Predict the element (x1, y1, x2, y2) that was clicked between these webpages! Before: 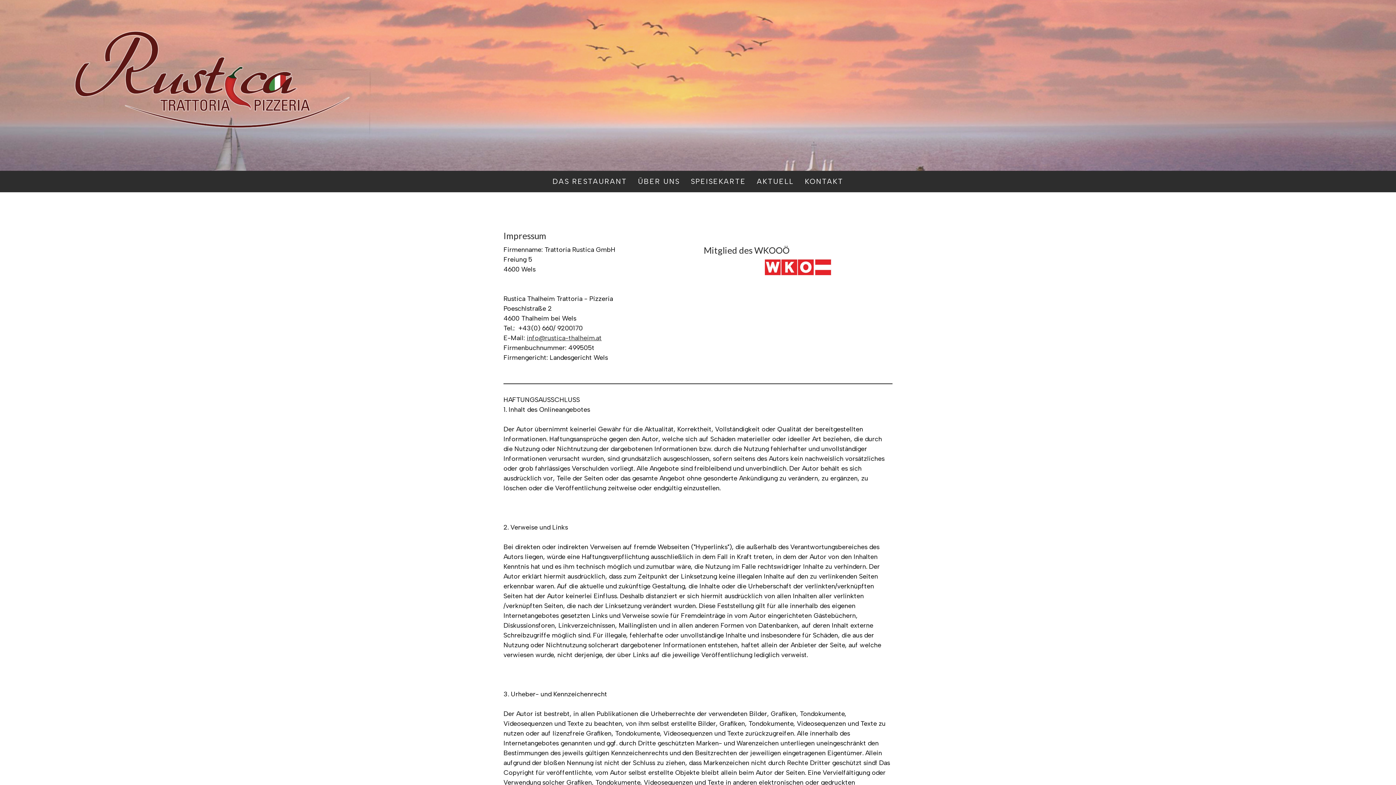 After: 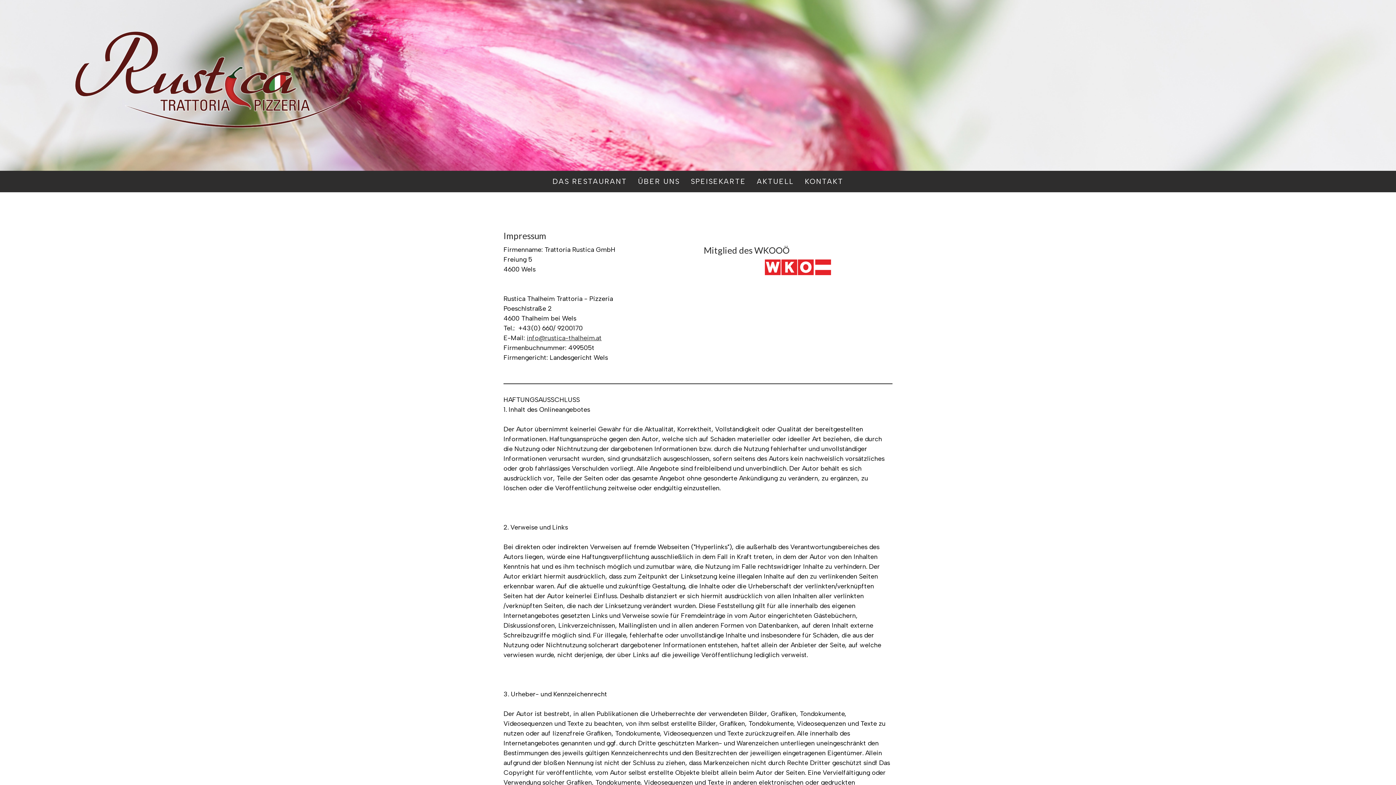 Action: bbox: (765, 260, 831, 268)